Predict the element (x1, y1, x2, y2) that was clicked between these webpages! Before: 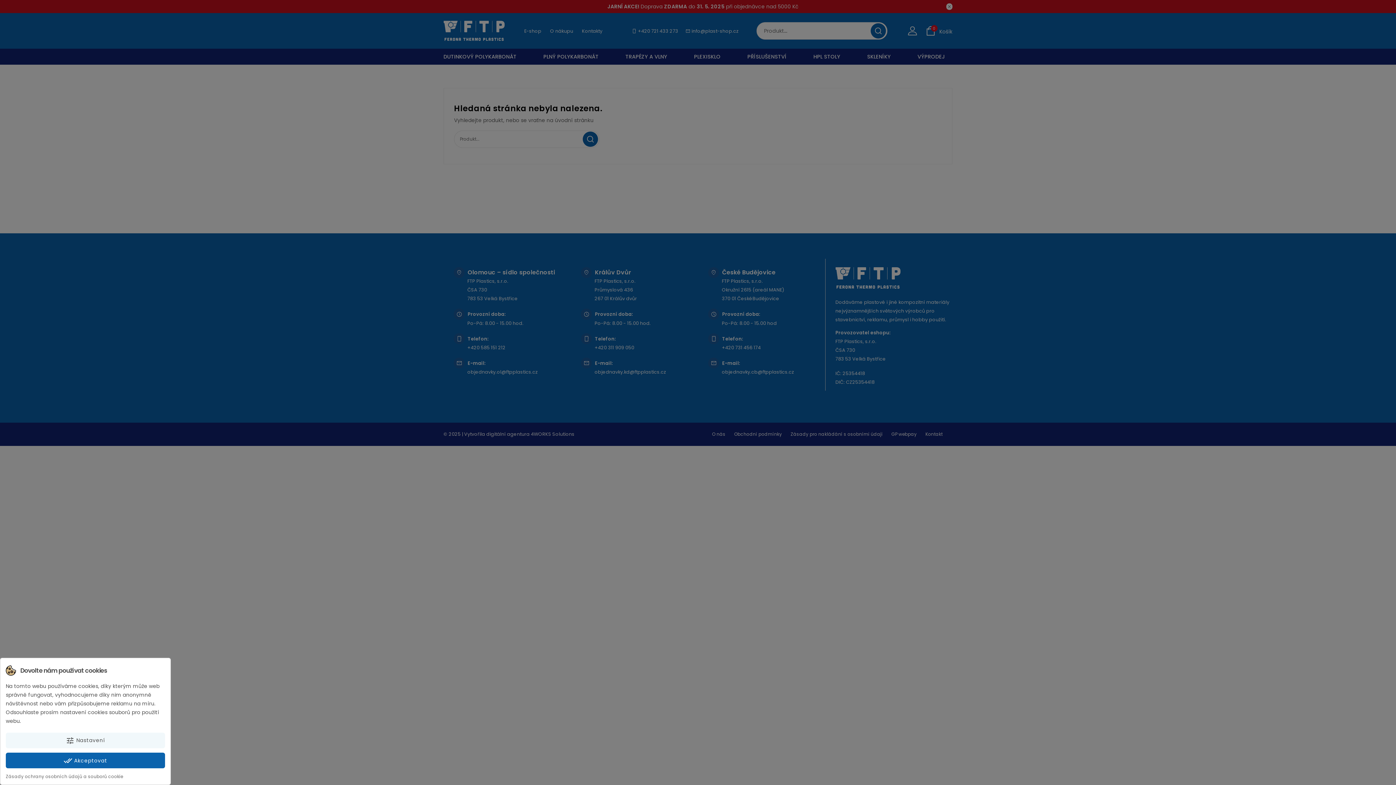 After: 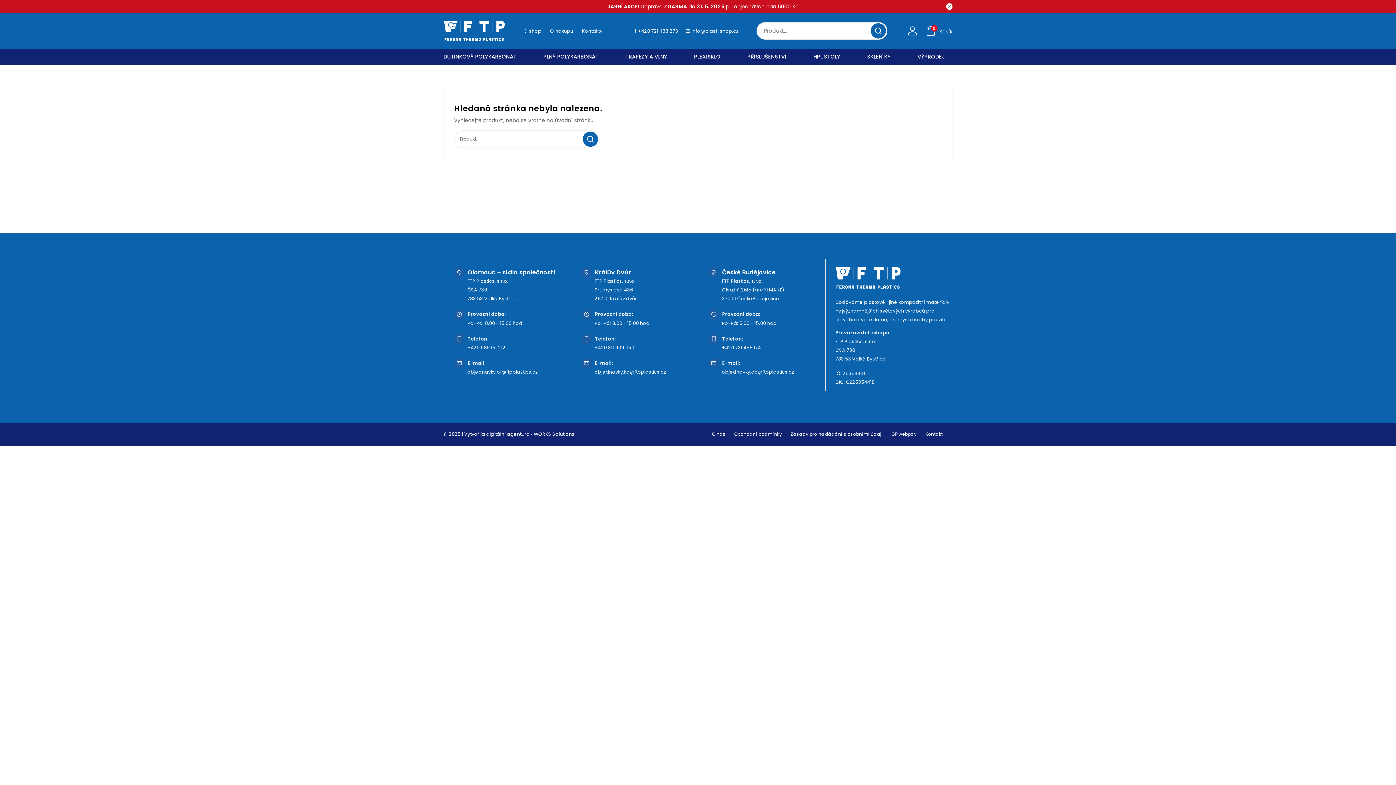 Action: label: done_all Akceptovat bbox: (5, 753, 165, 768)